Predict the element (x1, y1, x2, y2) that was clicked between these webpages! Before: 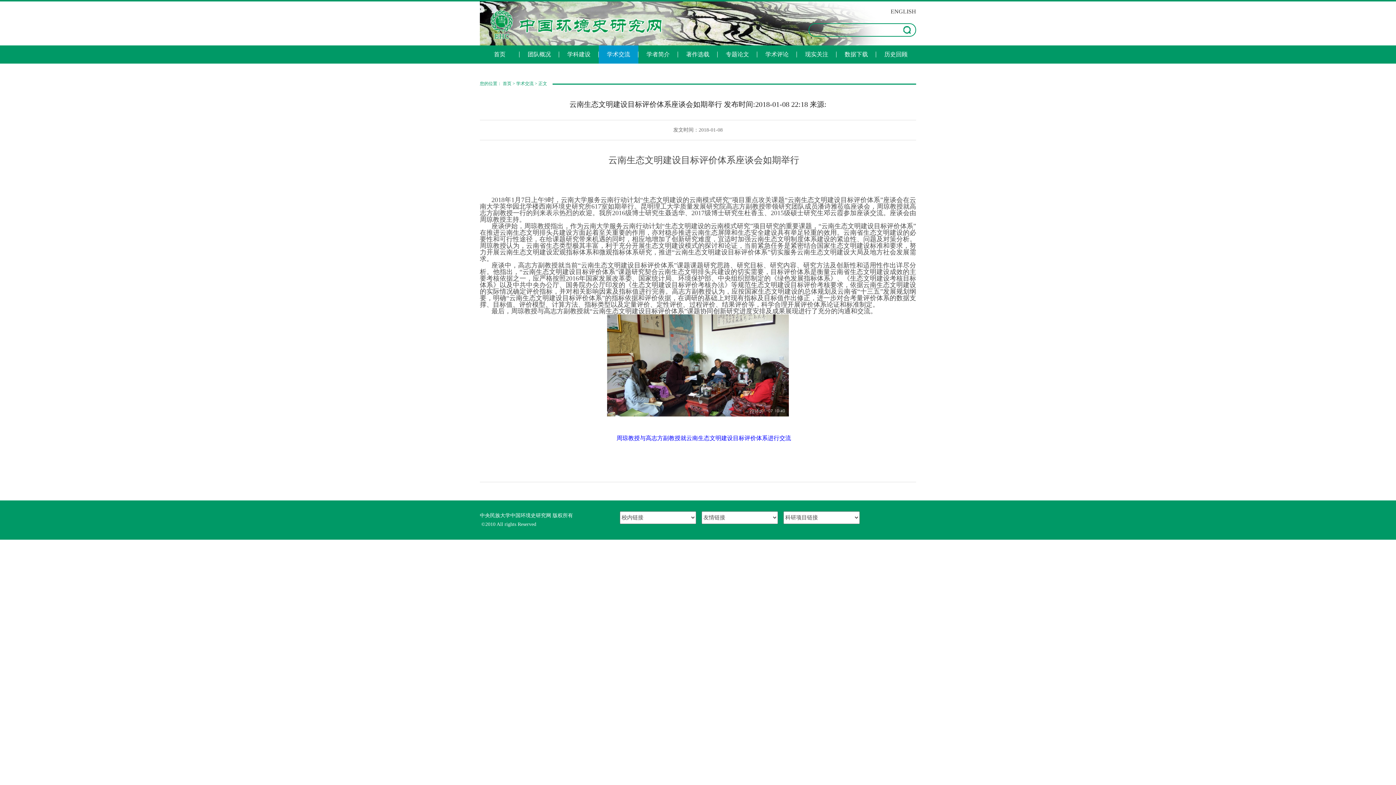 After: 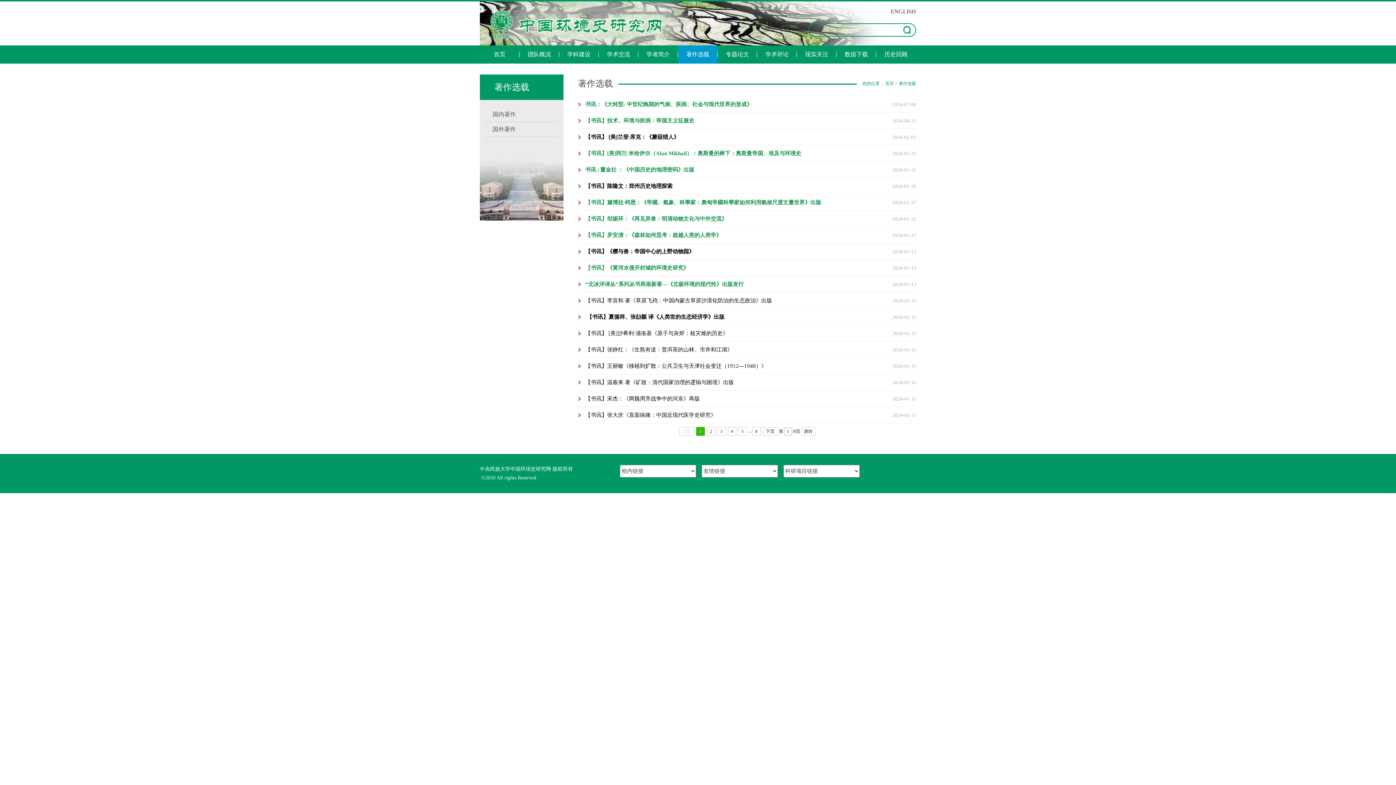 Action: bbox: (678, 45, 717, 63) label: 著作选载